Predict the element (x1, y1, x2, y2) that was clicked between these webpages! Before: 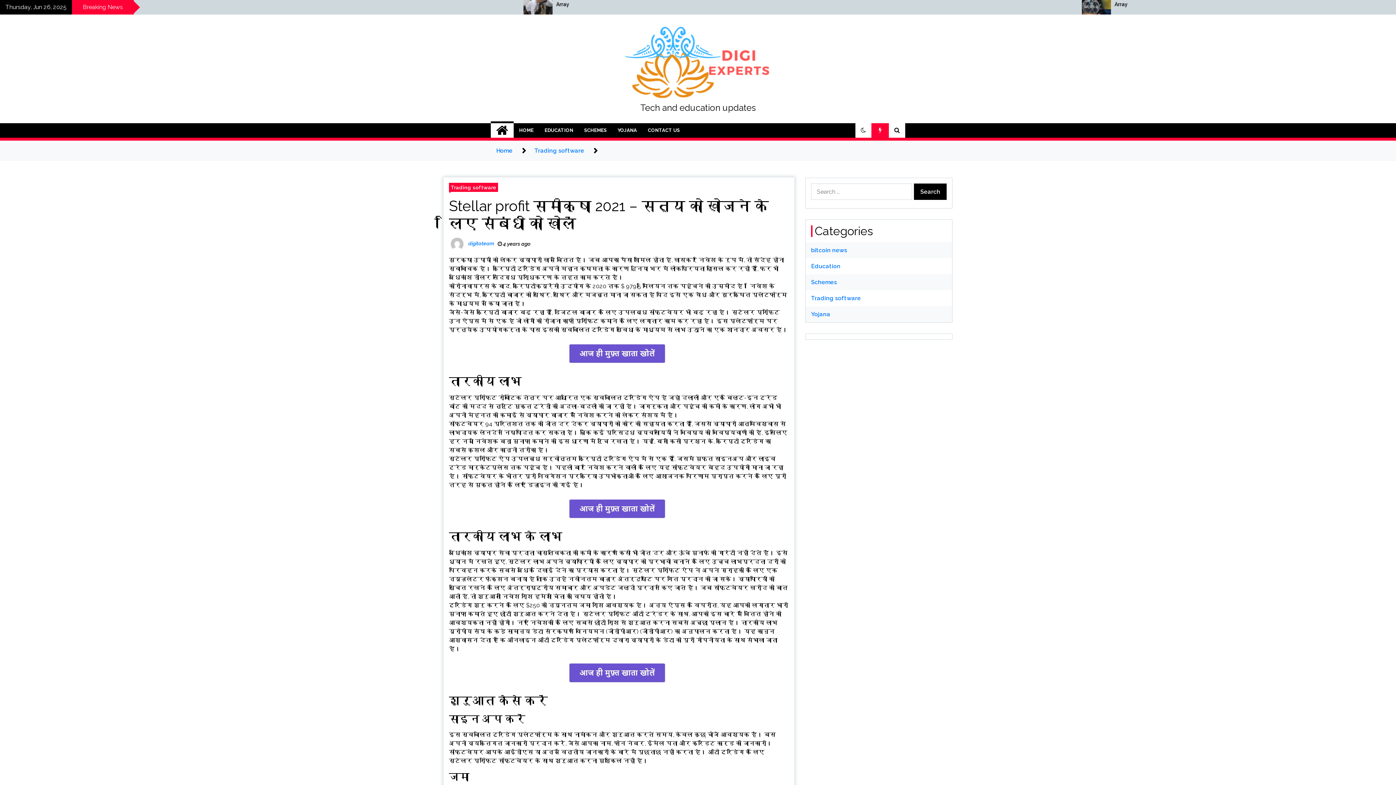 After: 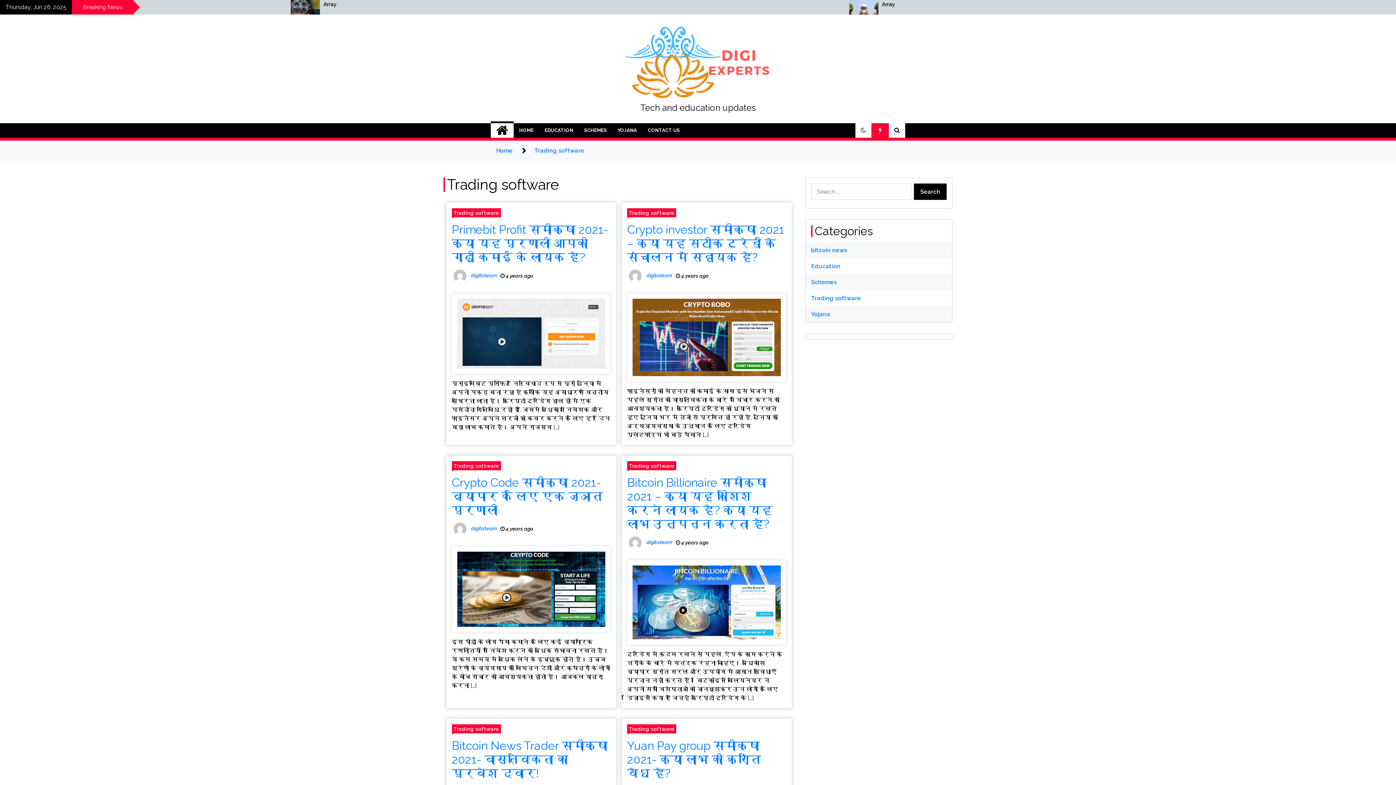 Action: bbox: (534, 147, 584, 154) label: Trading software